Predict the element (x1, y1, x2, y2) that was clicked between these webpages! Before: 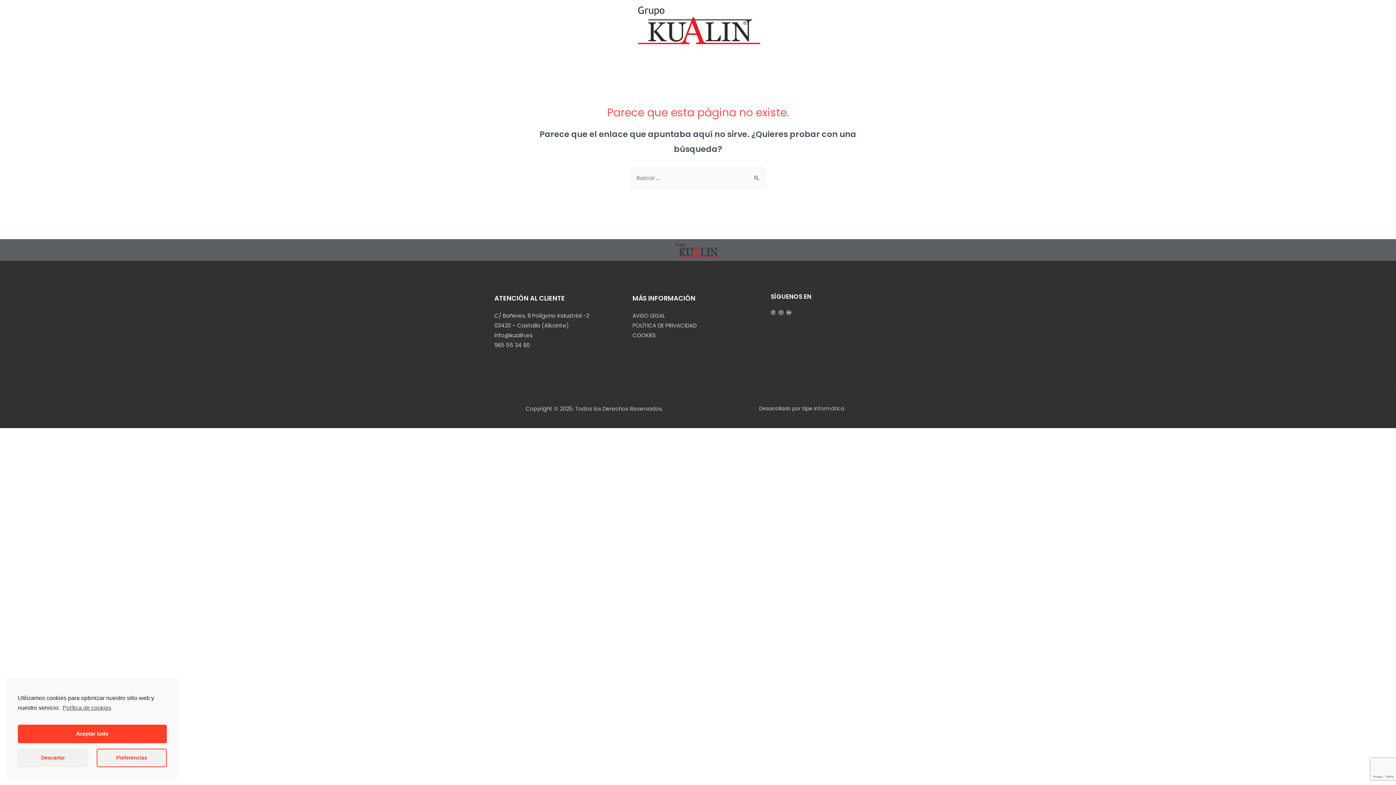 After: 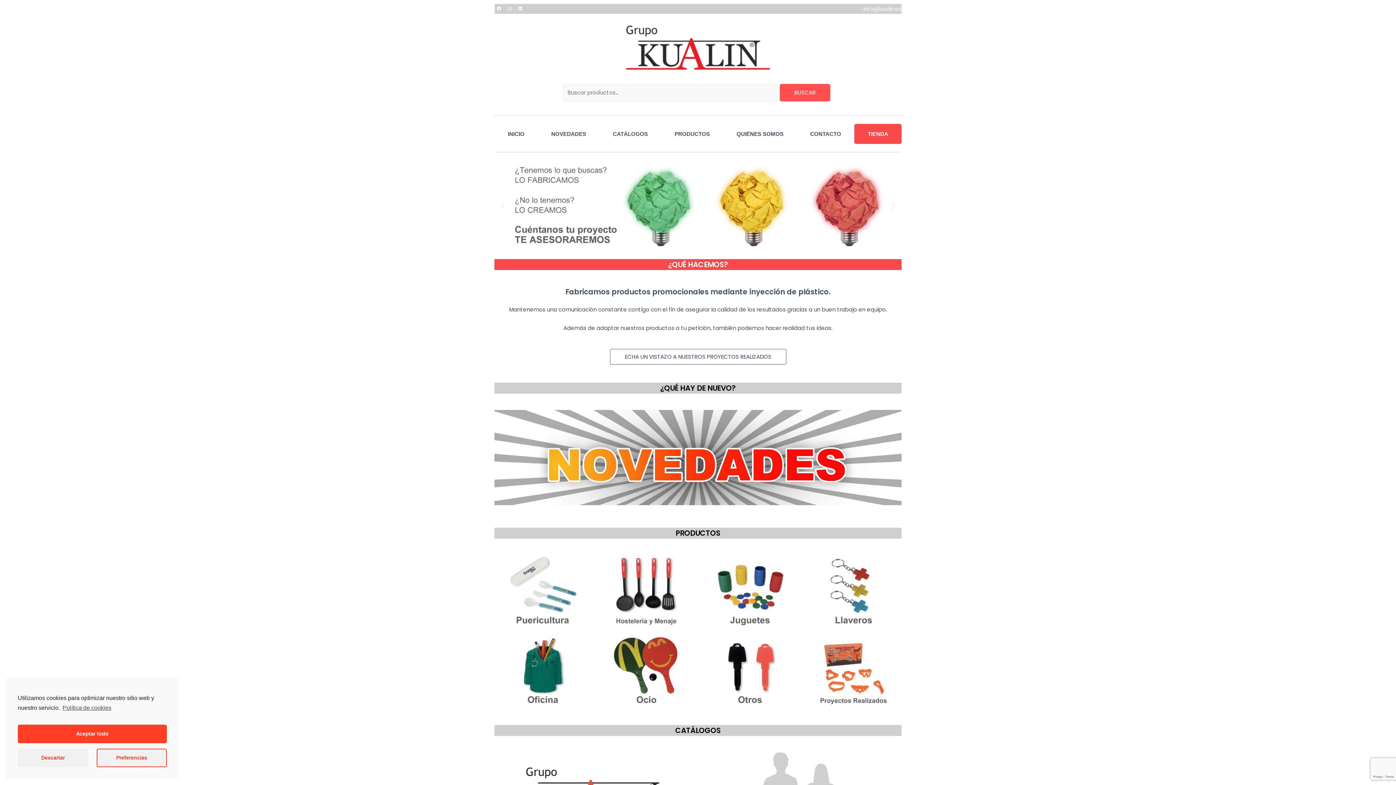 Action: bbox: (637, 20, 760, 28)